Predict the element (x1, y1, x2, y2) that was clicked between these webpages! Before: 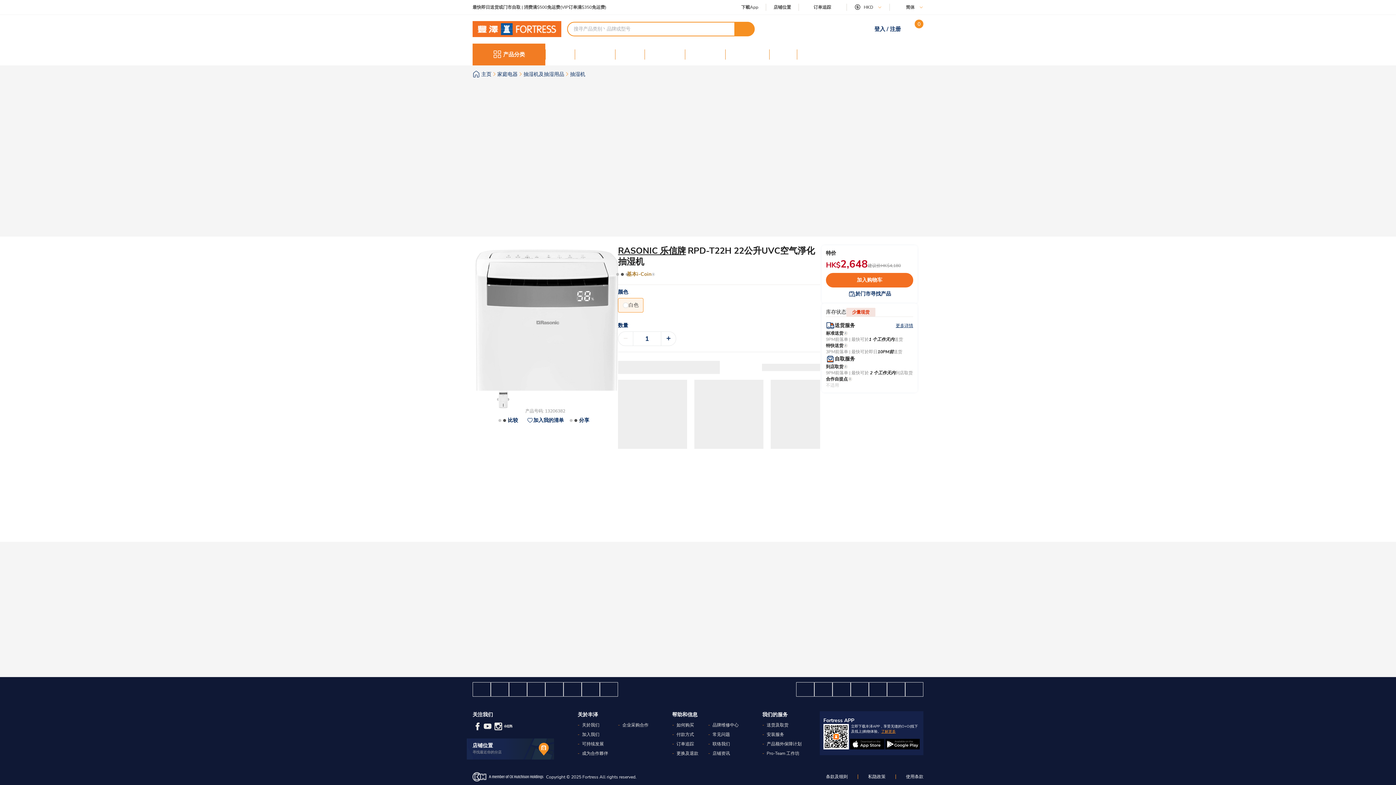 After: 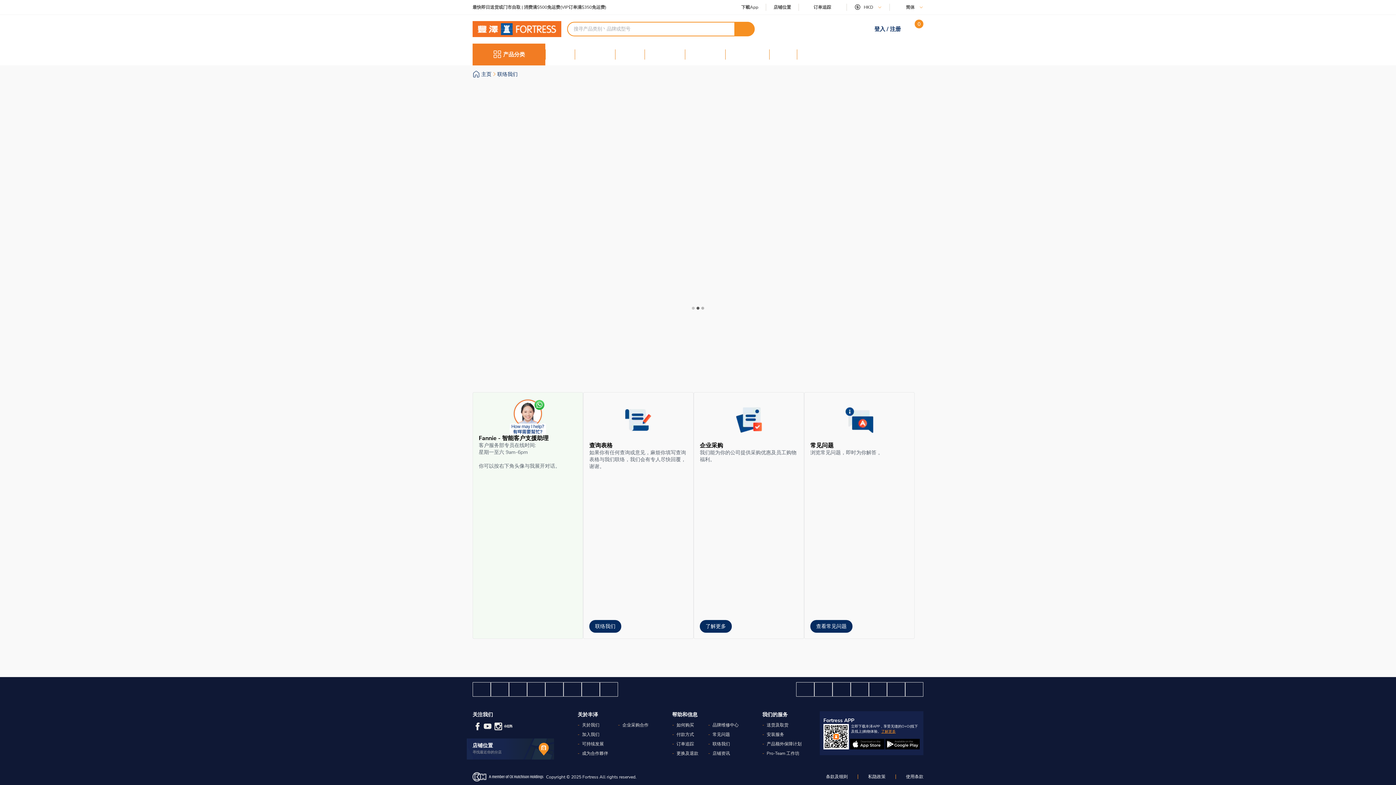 Action: label: 联络我们 bbox: (712, 741, 730, 747)